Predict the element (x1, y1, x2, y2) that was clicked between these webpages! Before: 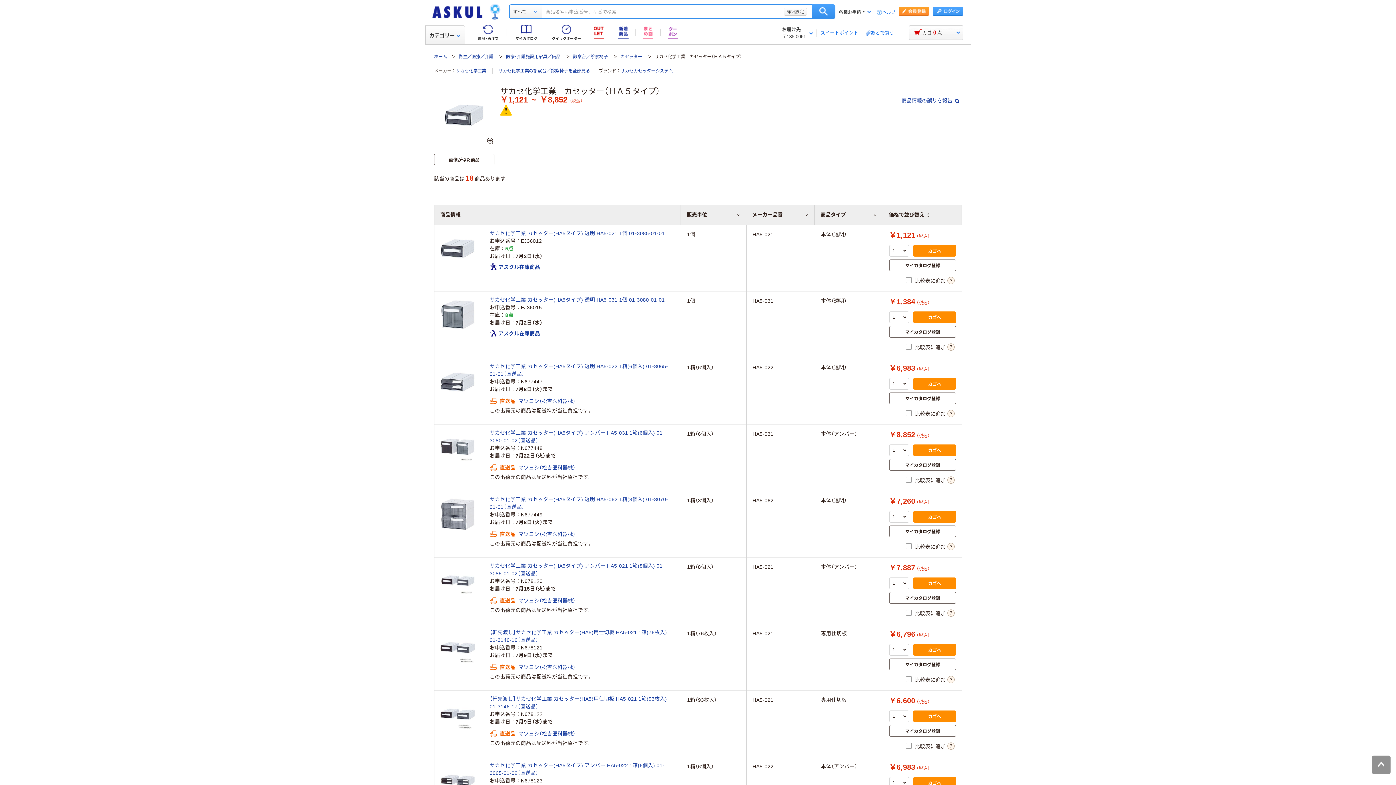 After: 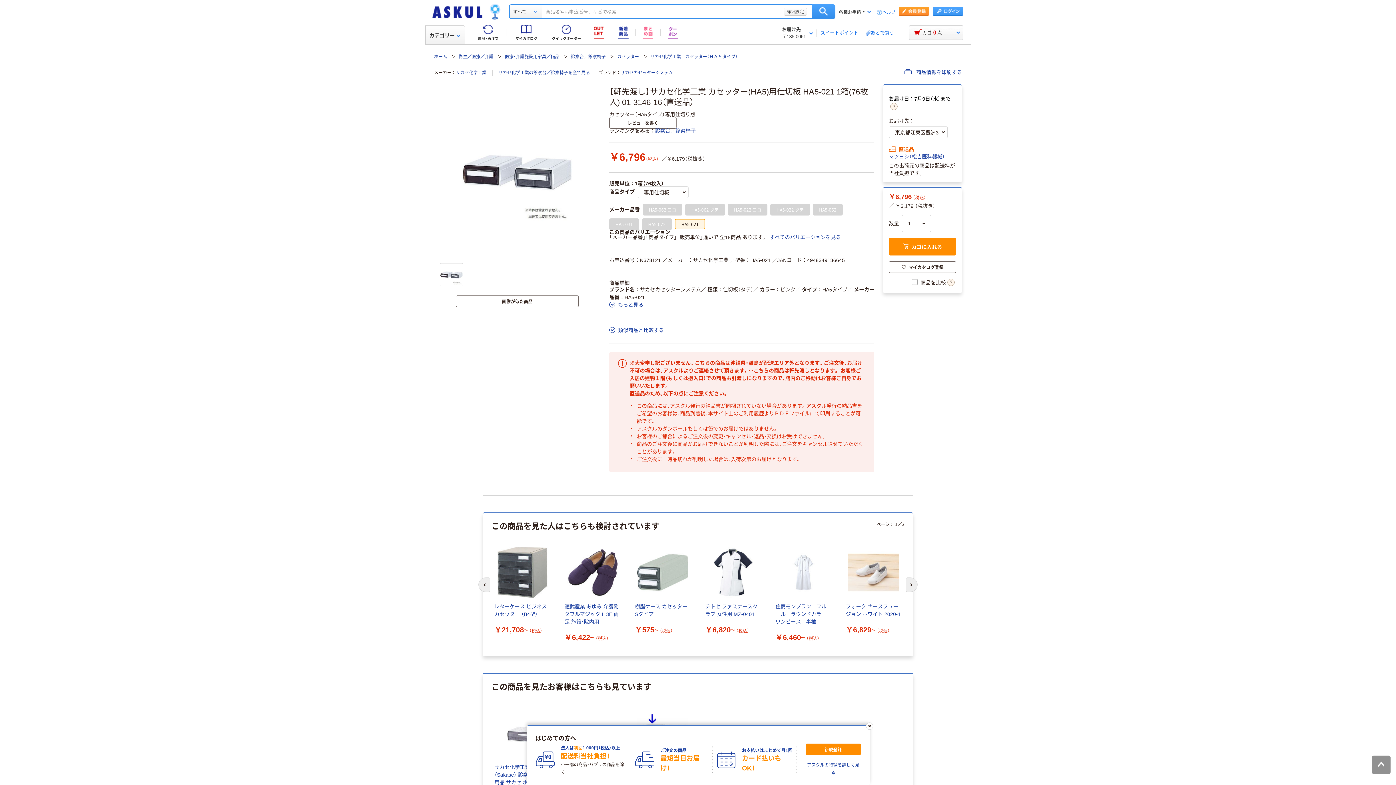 Action: label: 【軒先渡し】サカセ化学工業 カセッター(HA5)用仕切板 HA5-021 1箱(76枚入) 01-3146-16（直送品） bbox: (489, 628, 675, 644)